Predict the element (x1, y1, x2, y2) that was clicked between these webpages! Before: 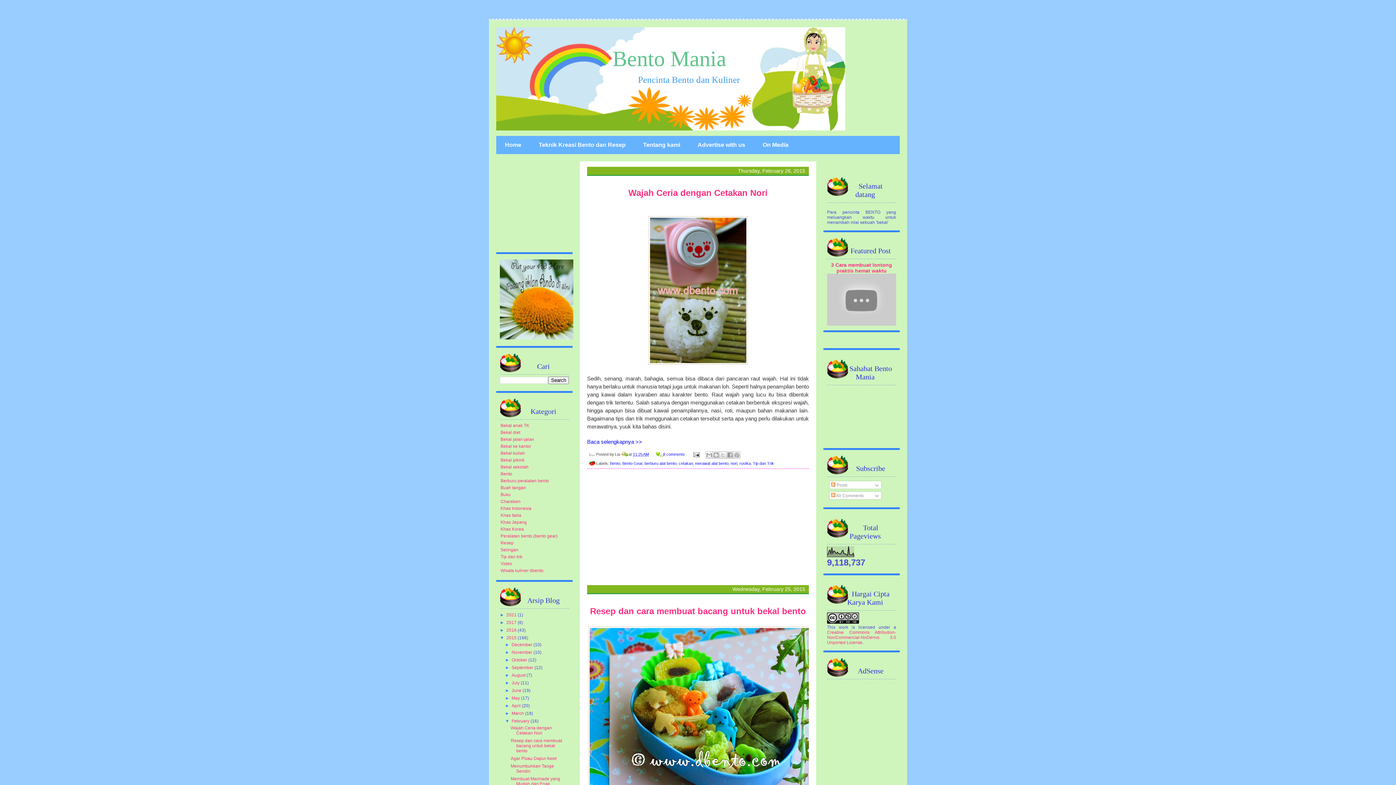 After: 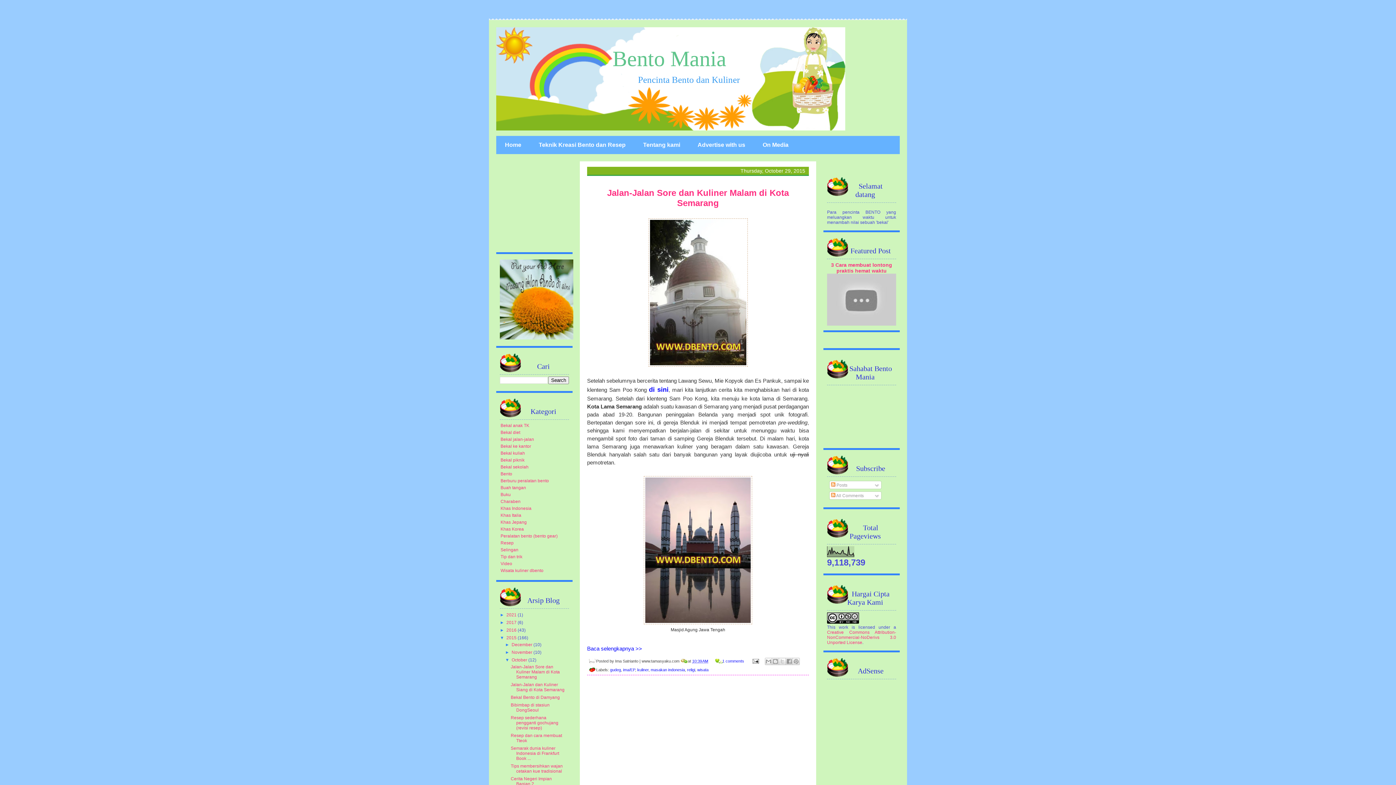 Action: label: October  bbox: (511, 657, 528, 662)